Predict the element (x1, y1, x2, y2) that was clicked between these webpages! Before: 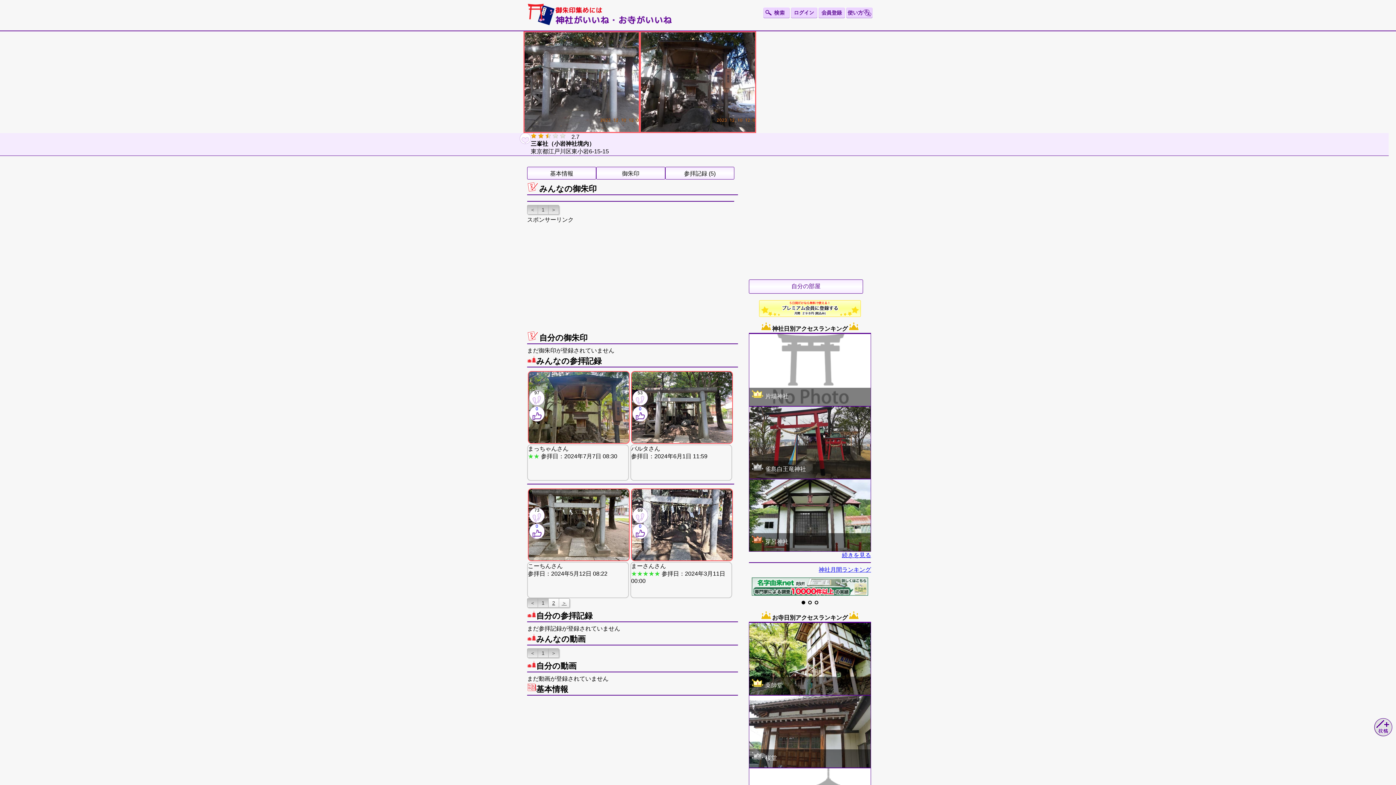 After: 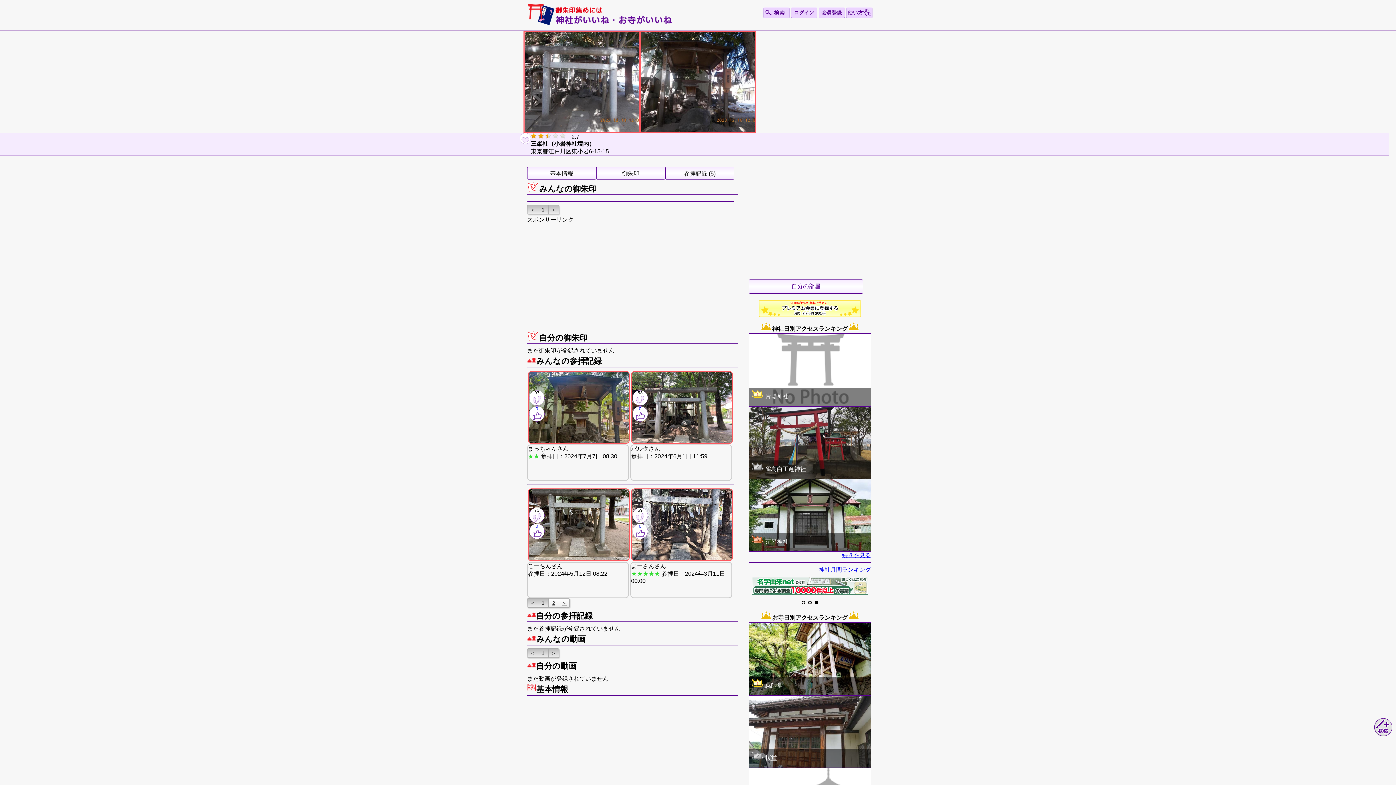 Action: bbox: (752, 590, 868, 597)